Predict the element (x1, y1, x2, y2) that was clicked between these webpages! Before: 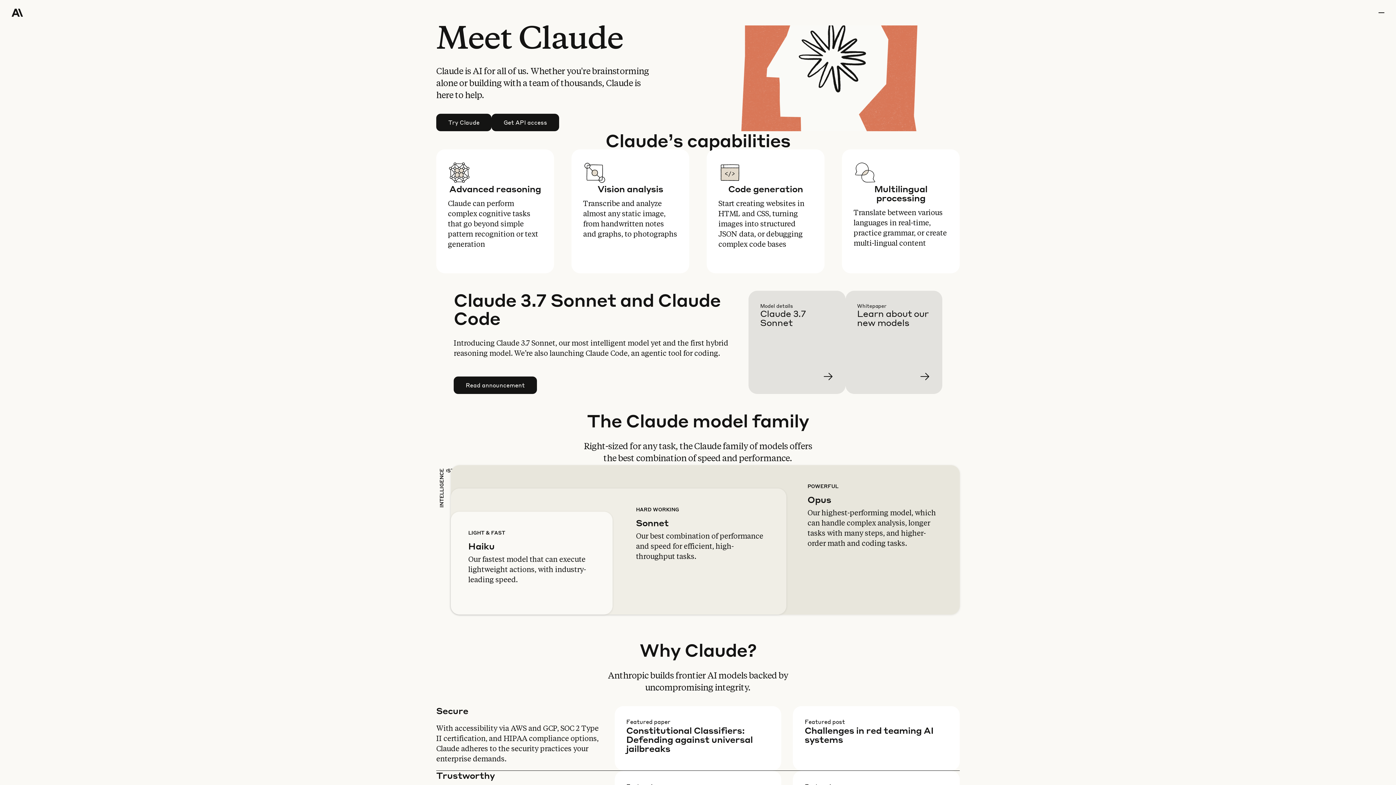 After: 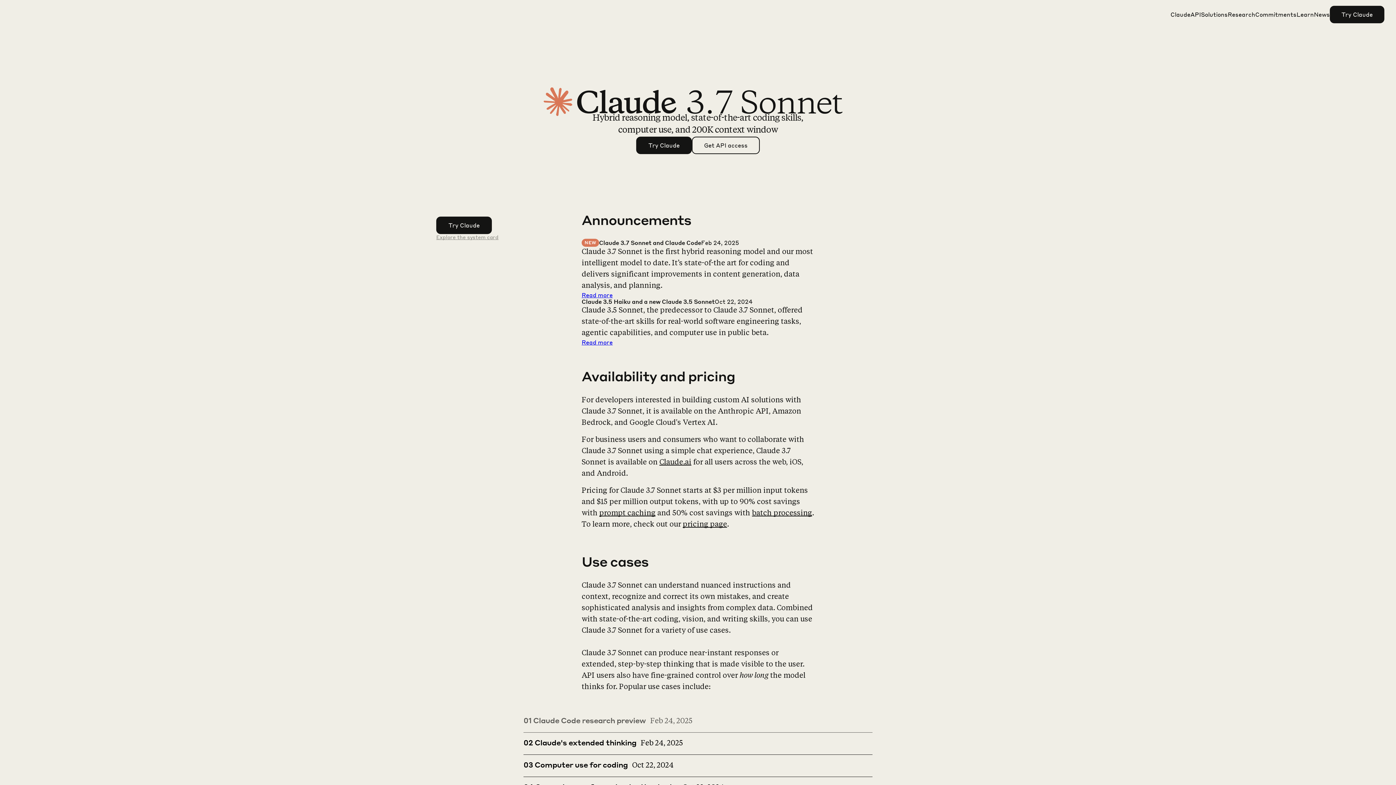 Action: bbox: (760, 302, 857, 405) label: Learn more